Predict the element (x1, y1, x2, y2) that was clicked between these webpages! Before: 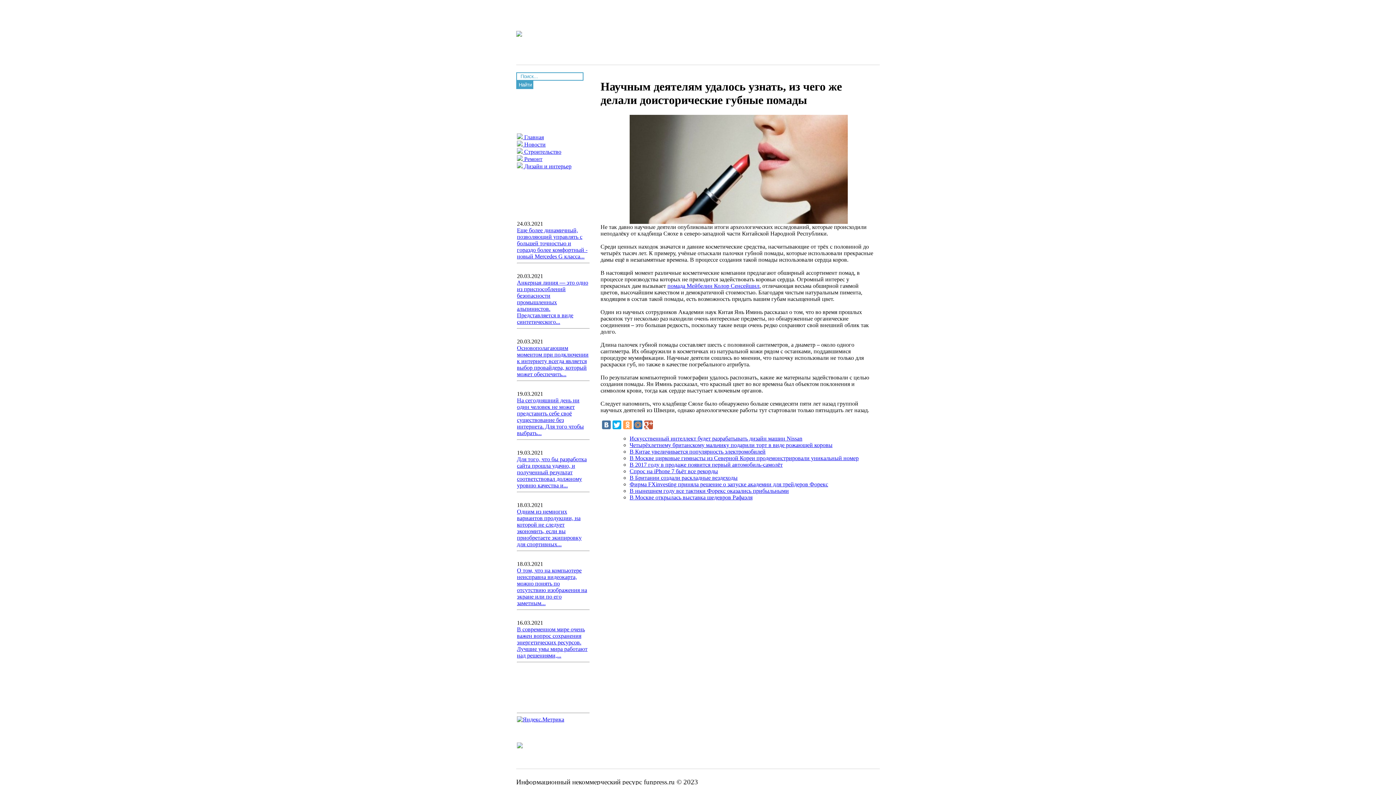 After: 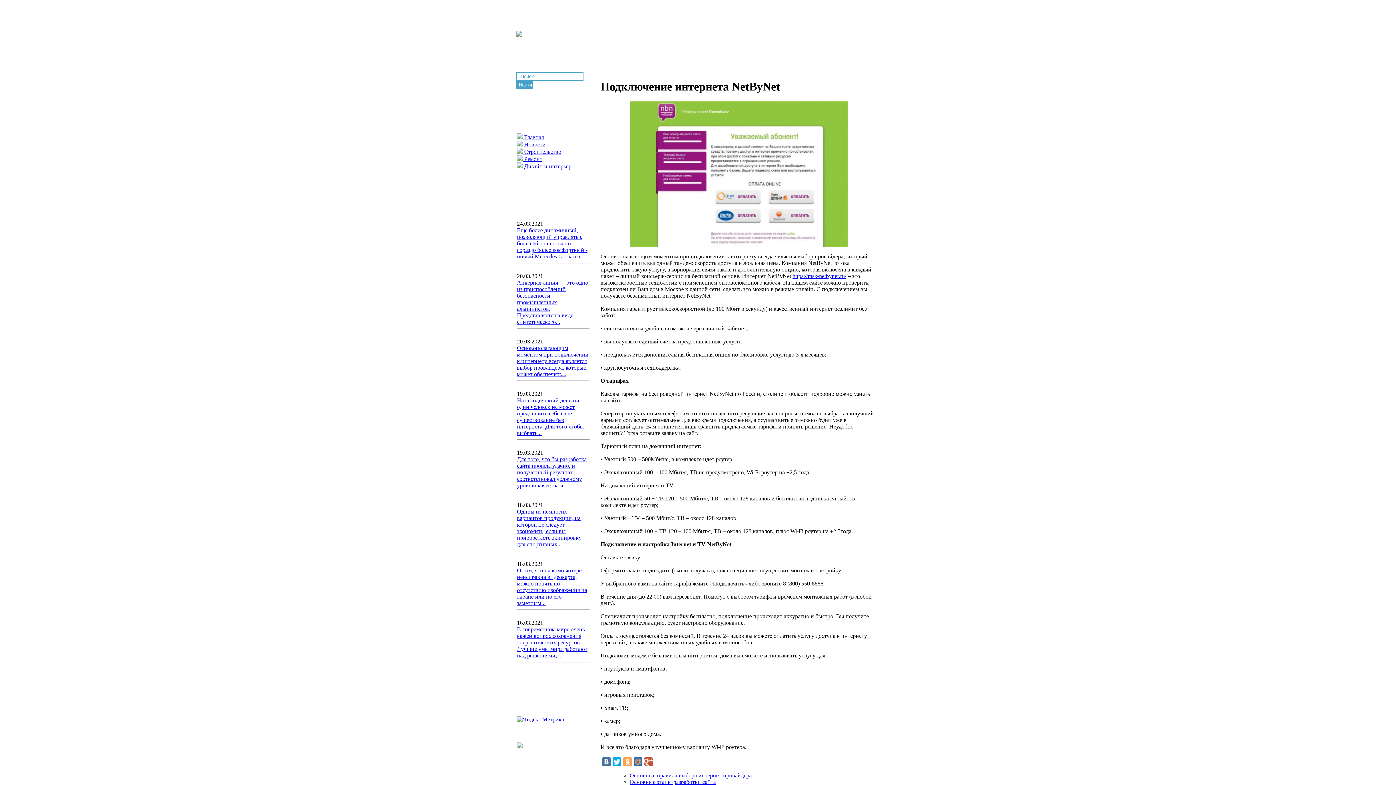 Action: label: Основополагающим моментом при подключении к интернету всегда является выбор провайдера, который может обеспечить... bbox: (517, 345, 588, 377)